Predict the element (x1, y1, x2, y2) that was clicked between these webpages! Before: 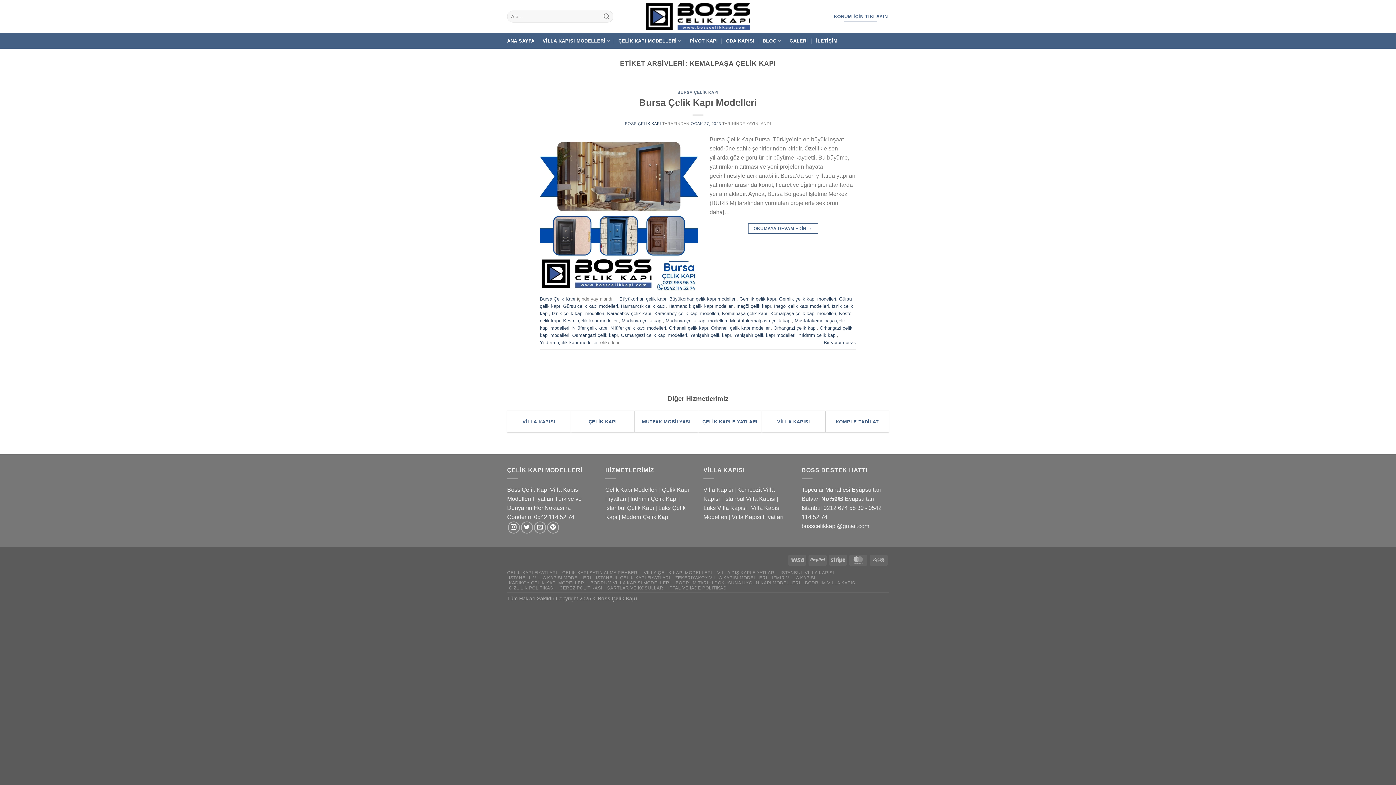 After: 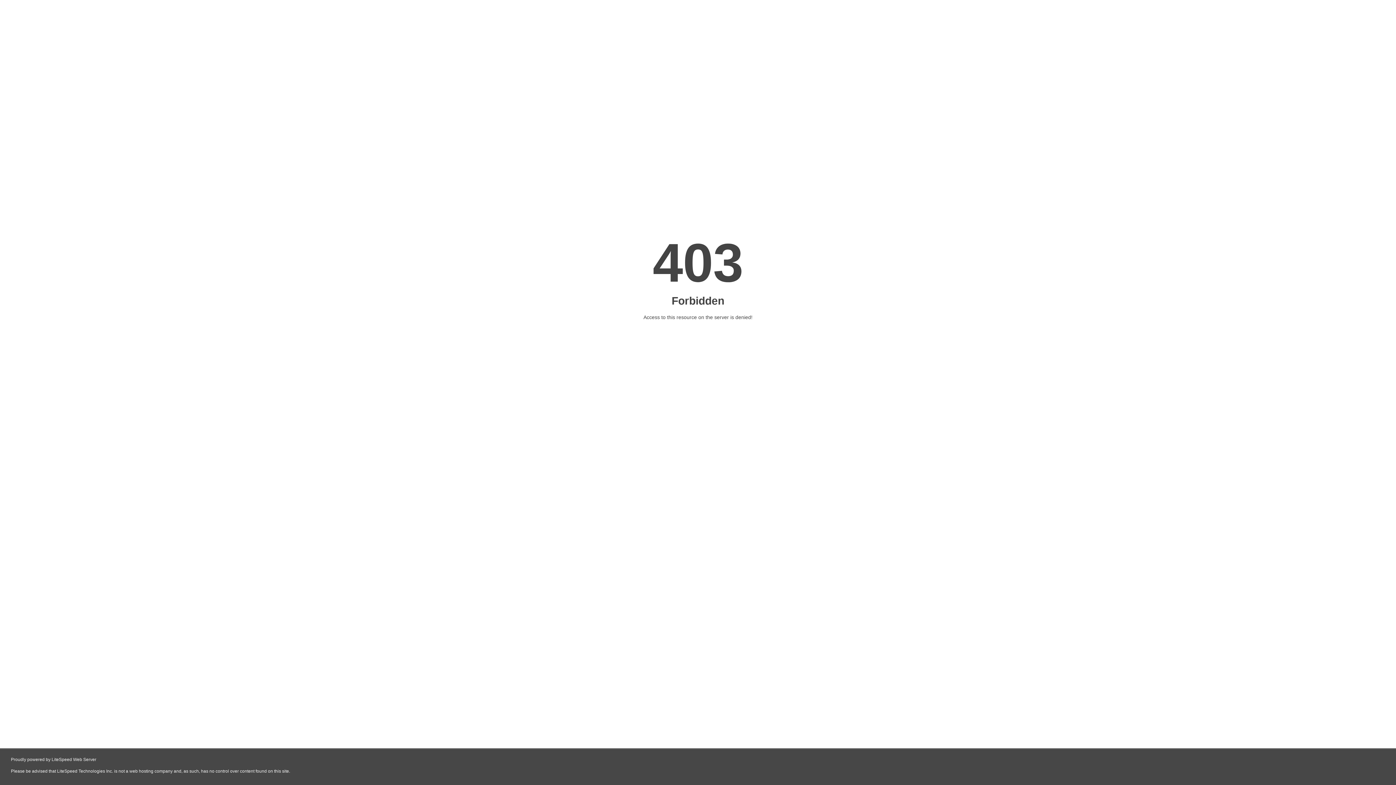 Action: bbox: (703, 505, 746, 511) label: Lüks Villa Kapısı